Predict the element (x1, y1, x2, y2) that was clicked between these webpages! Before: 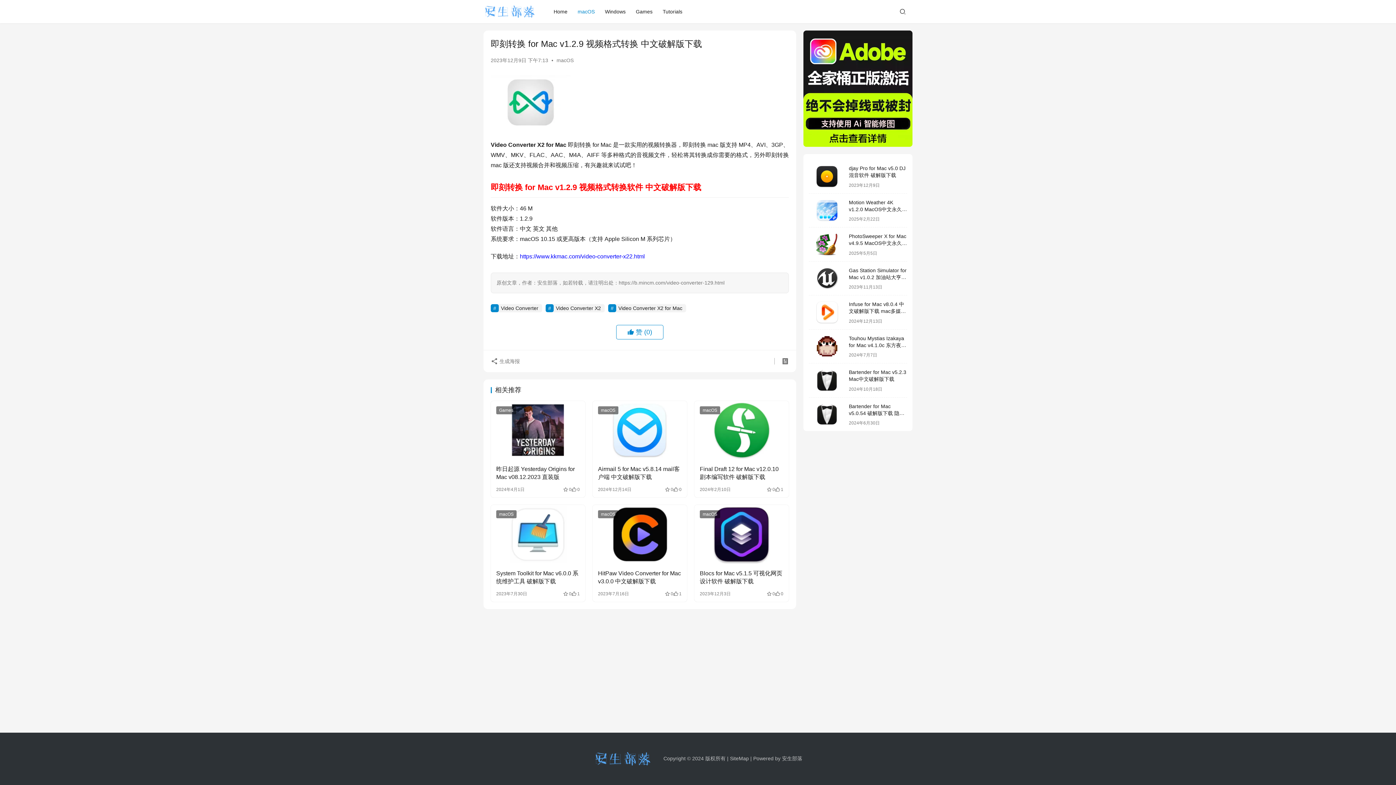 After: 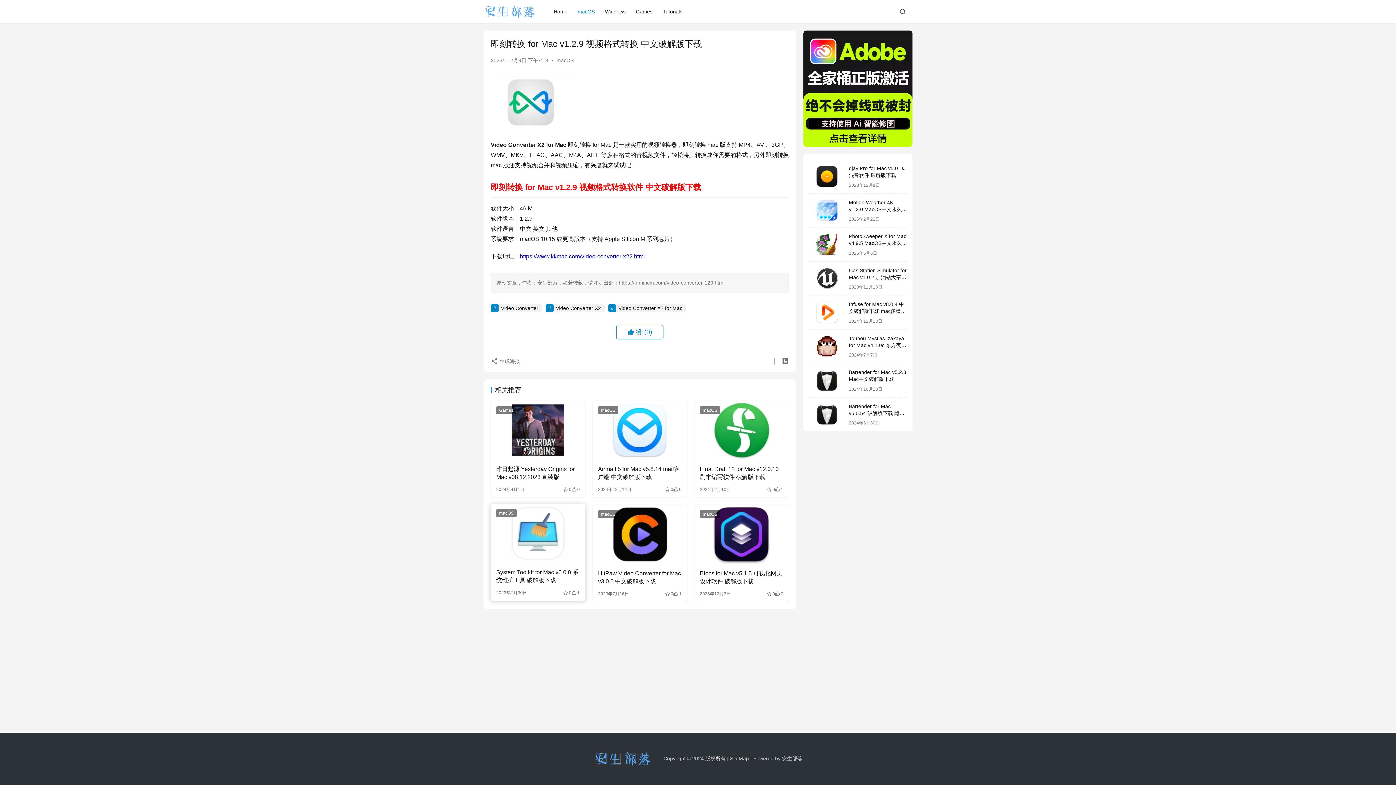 Action: bbox: (490, 505, 585, 564)